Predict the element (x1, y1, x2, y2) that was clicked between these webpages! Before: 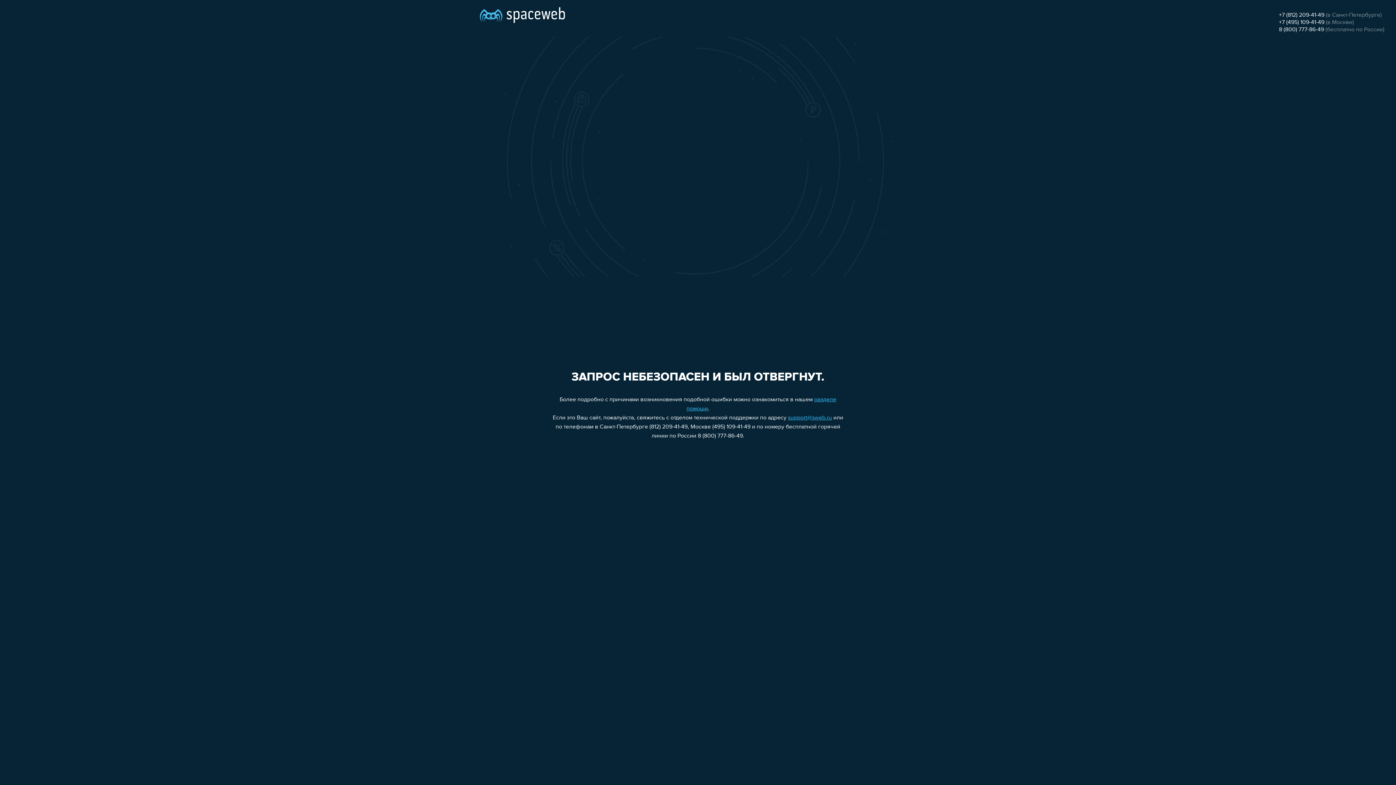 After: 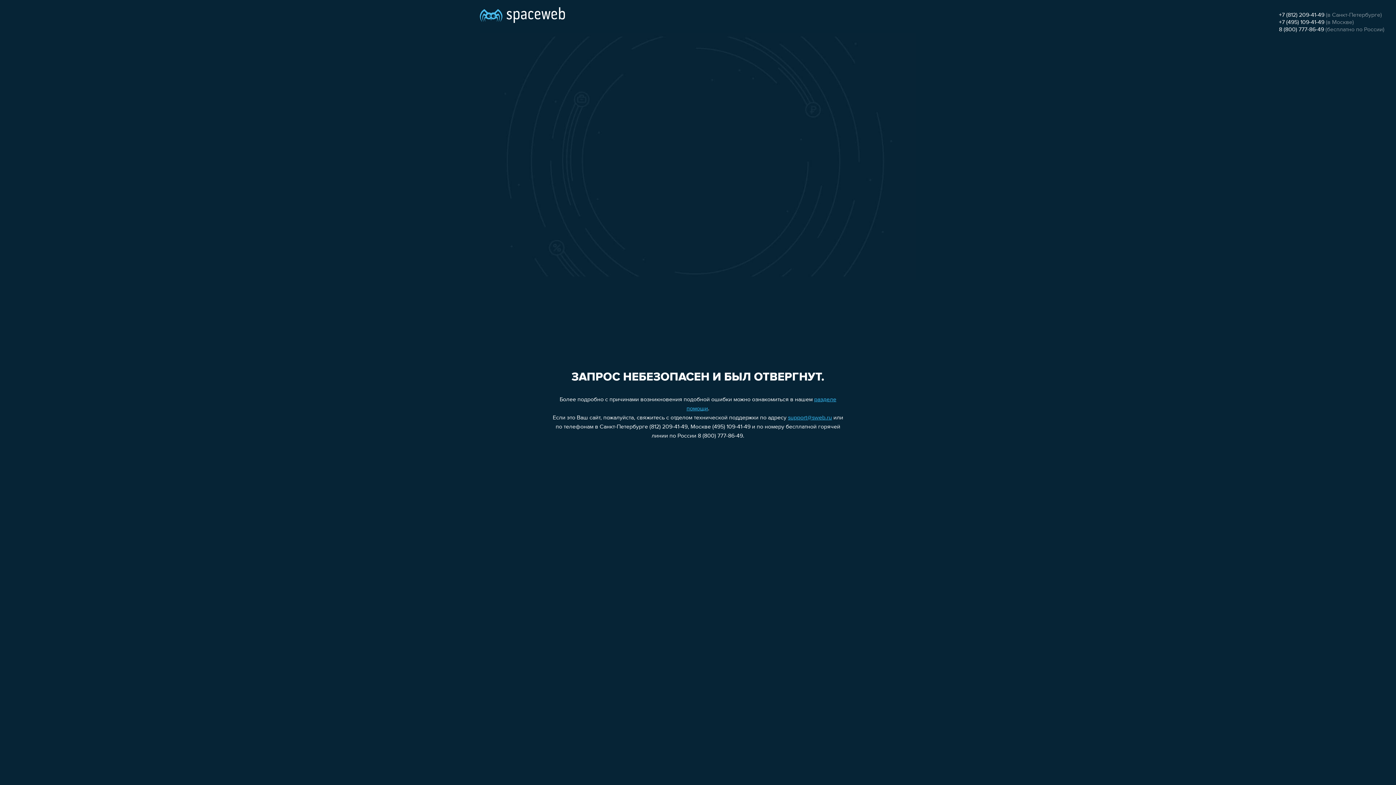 Action: bbox: (1279, 26, 1324, 32) label: 8 (800) 777-86-49